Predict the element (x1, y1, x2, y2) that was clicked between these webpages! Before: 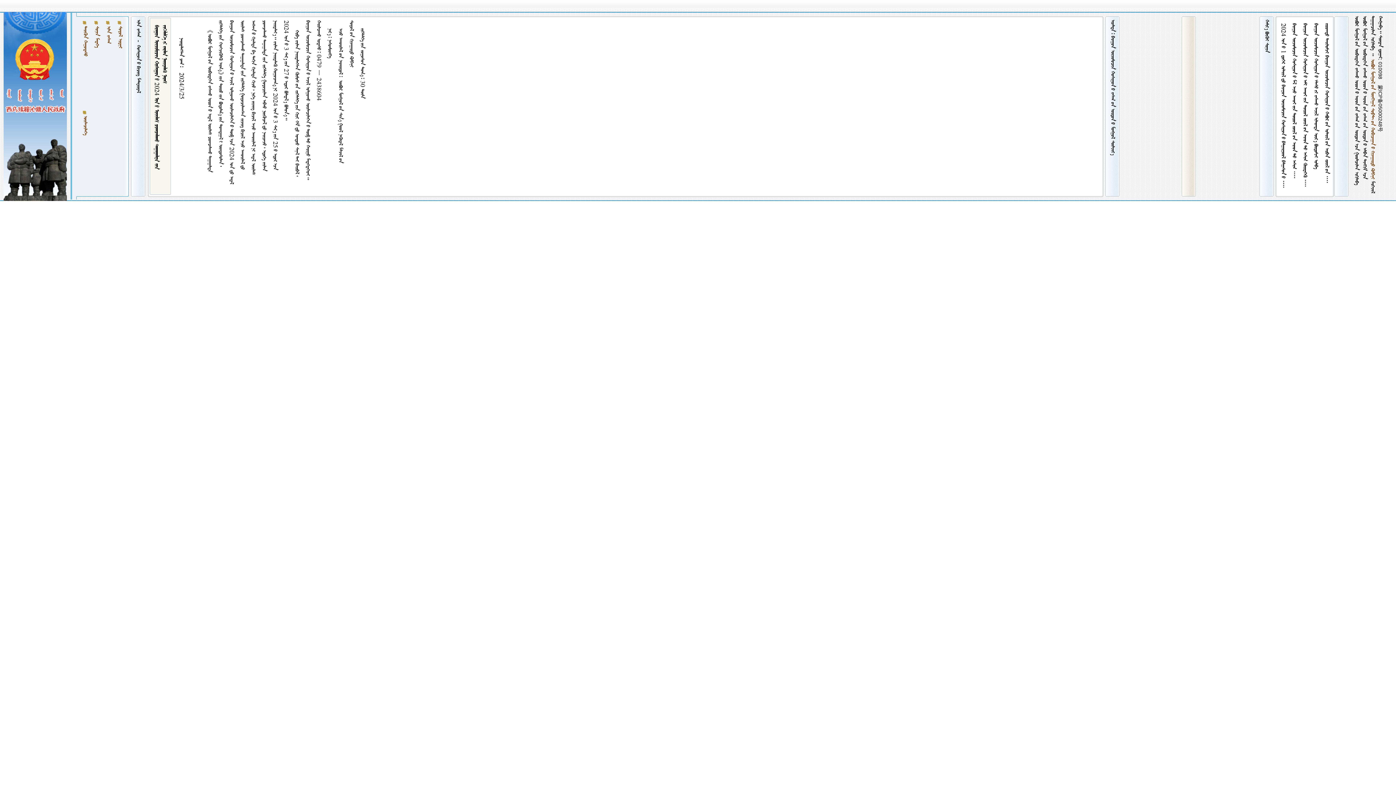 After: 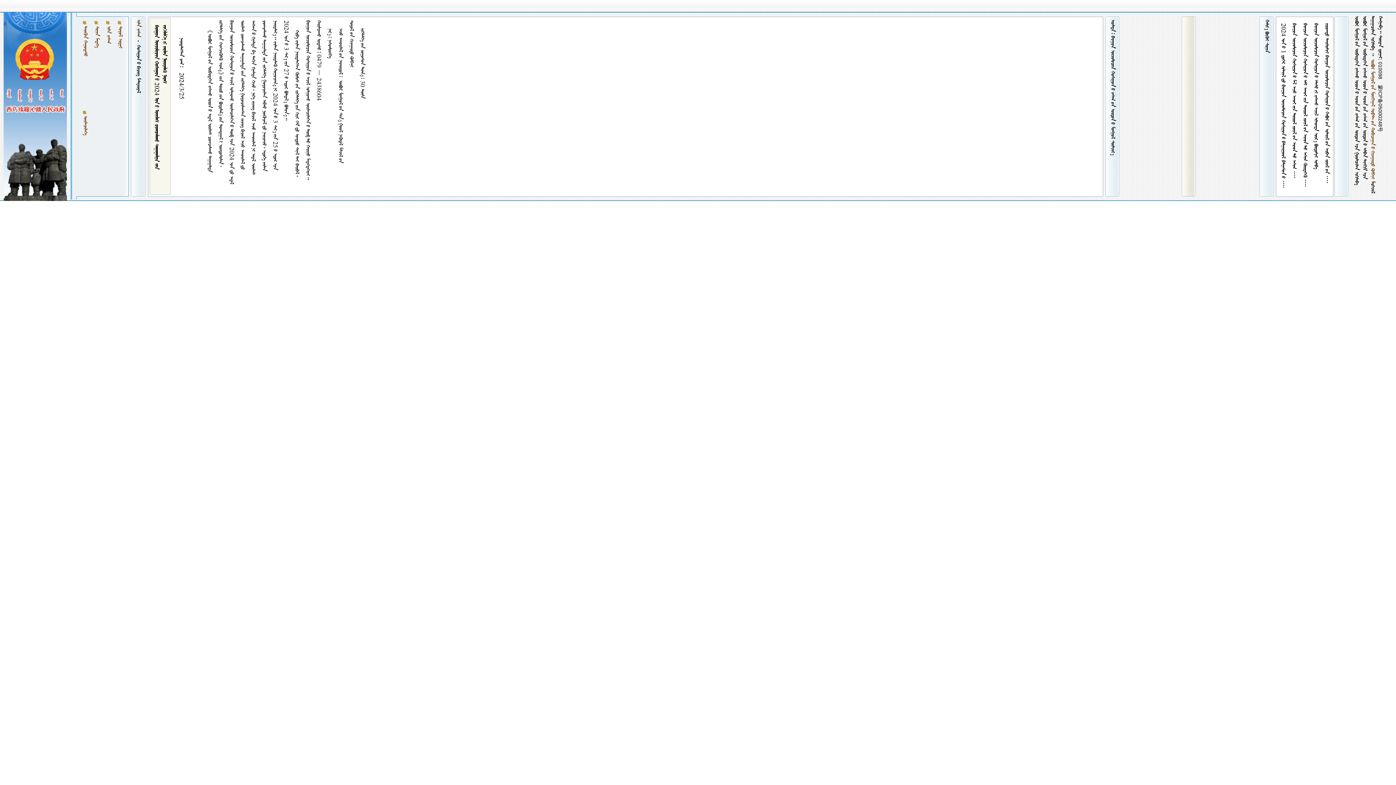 Action: label: ᠢᠯᠡ ᠵᠠᠰᠠᠭ bbox: (135, 19, 141, 37)